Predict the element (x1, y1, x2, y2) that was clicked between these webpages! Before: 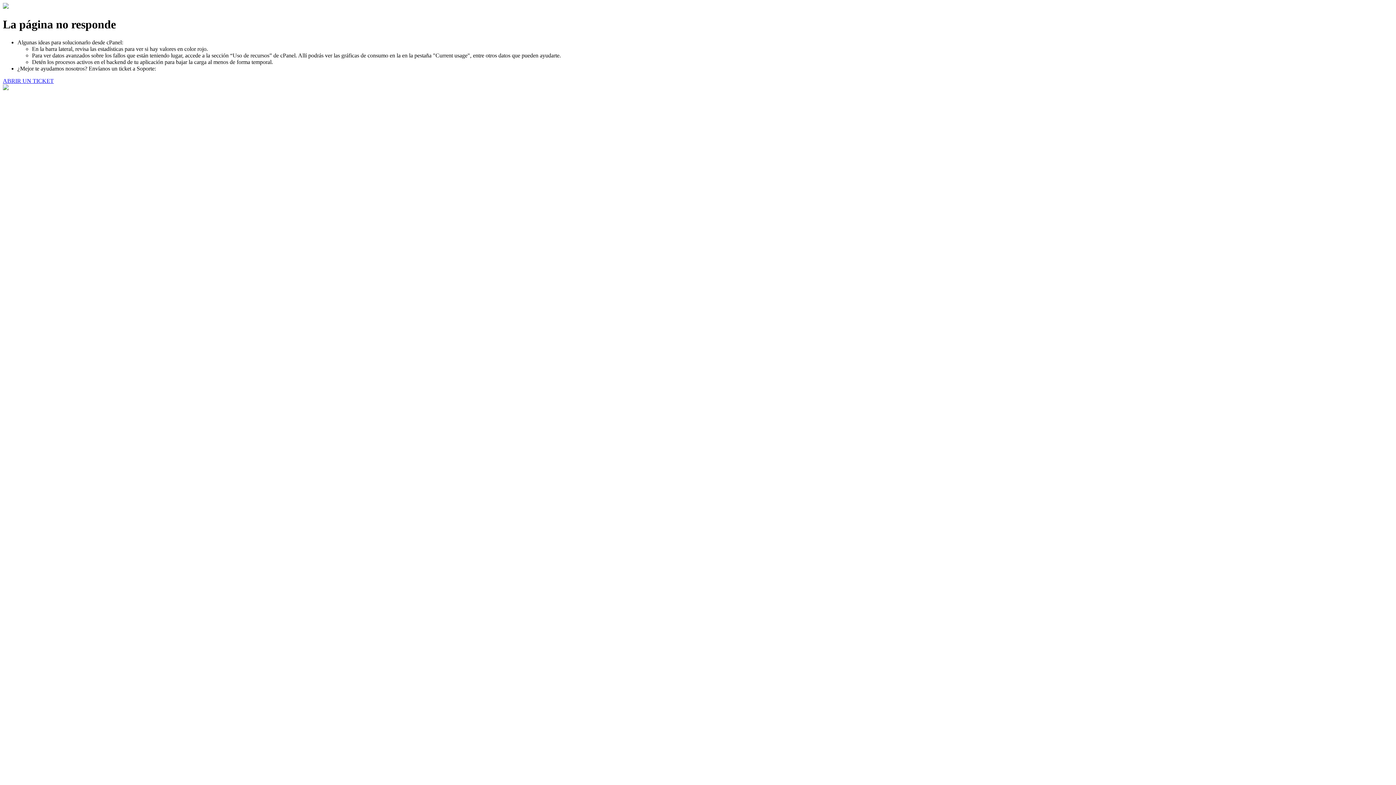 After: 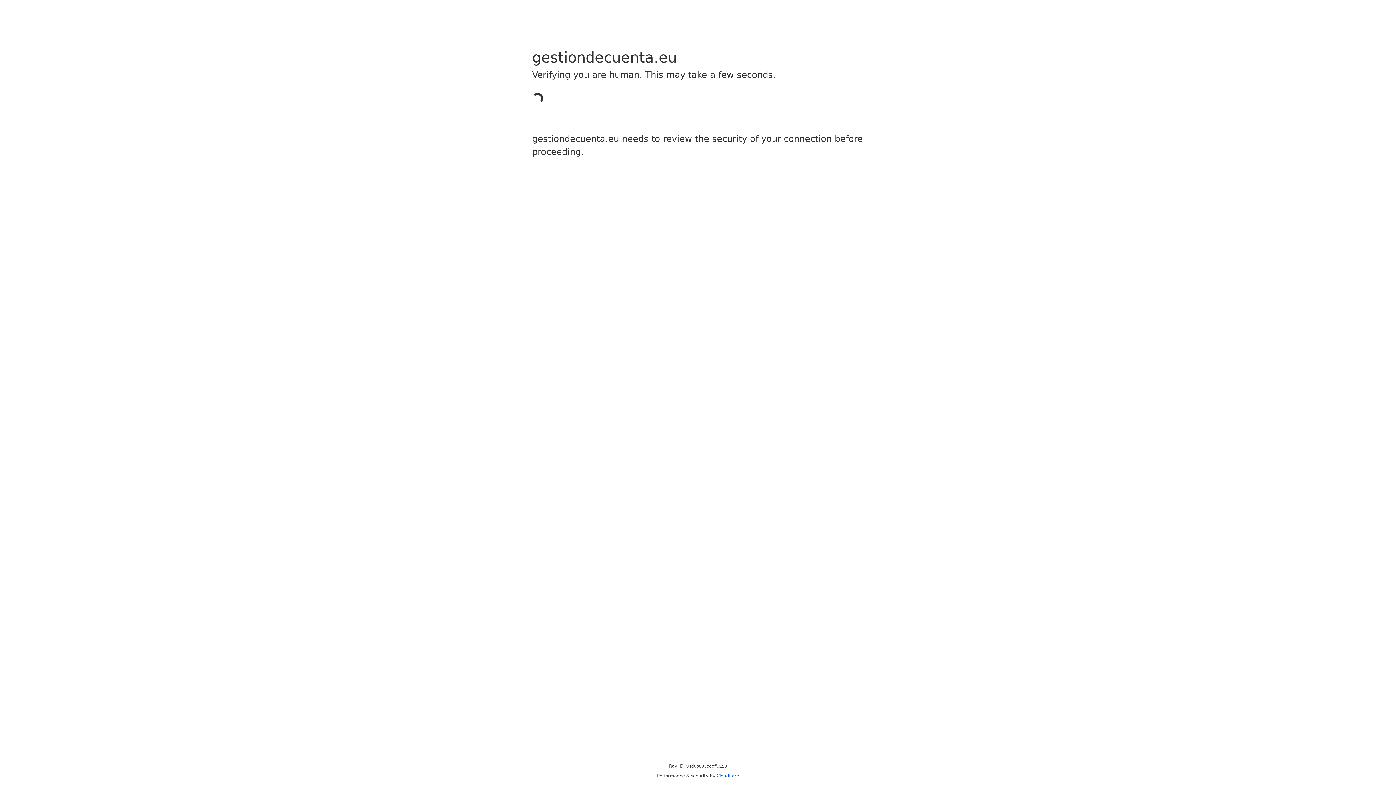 Action: bbox: (2, 77, 53, 83) label: ABRIR UN TICKET